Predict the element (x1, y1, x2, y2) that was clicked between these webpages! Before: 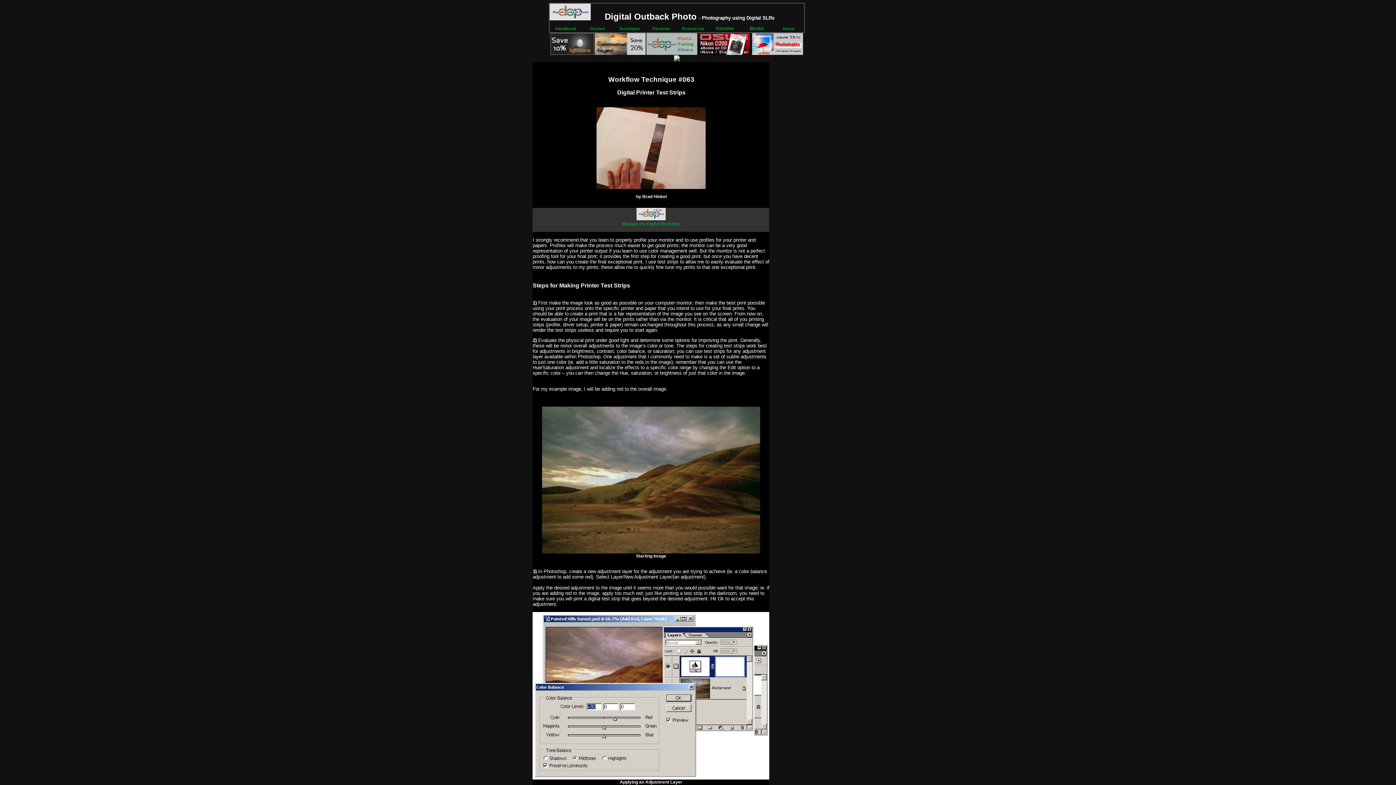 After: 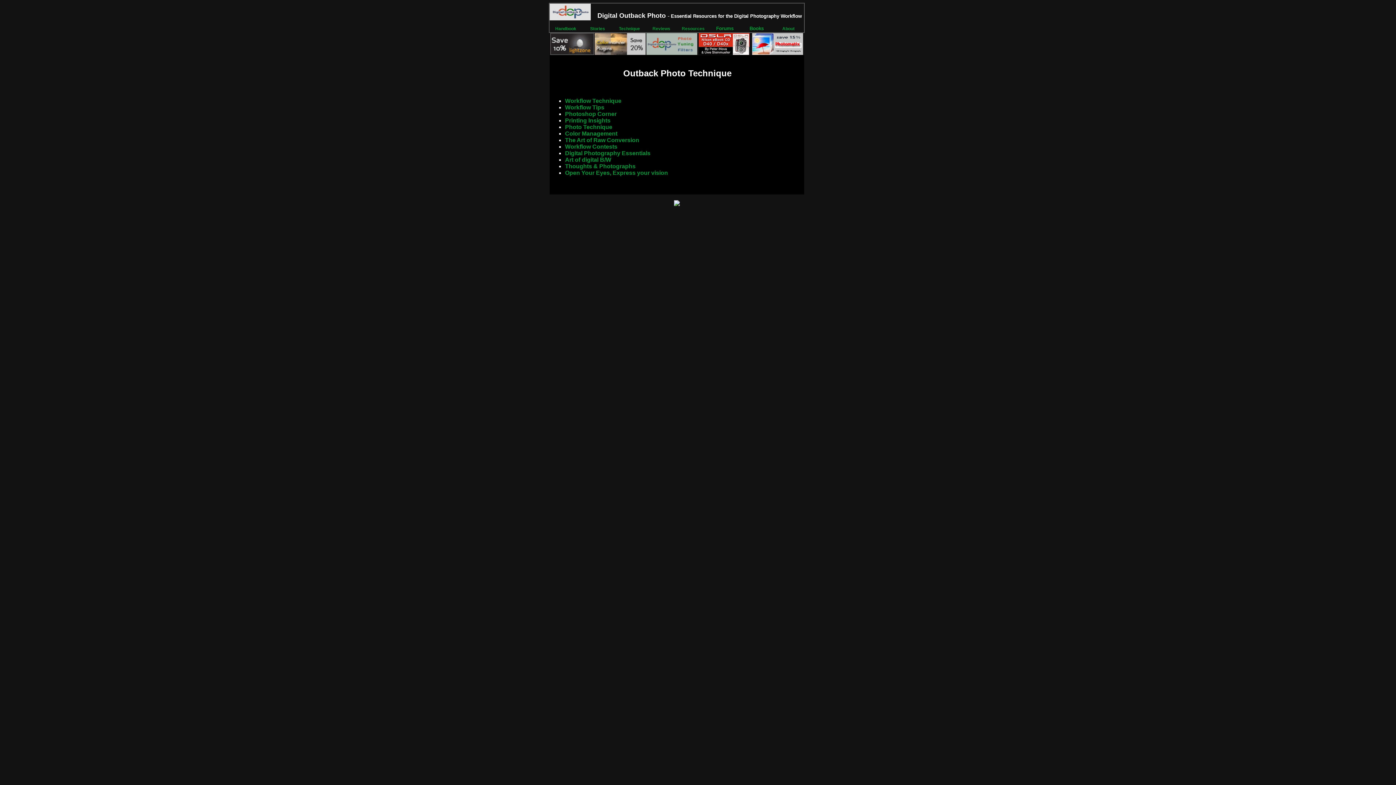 Action: label: Technique bbox: (619, 26, 640, 31)